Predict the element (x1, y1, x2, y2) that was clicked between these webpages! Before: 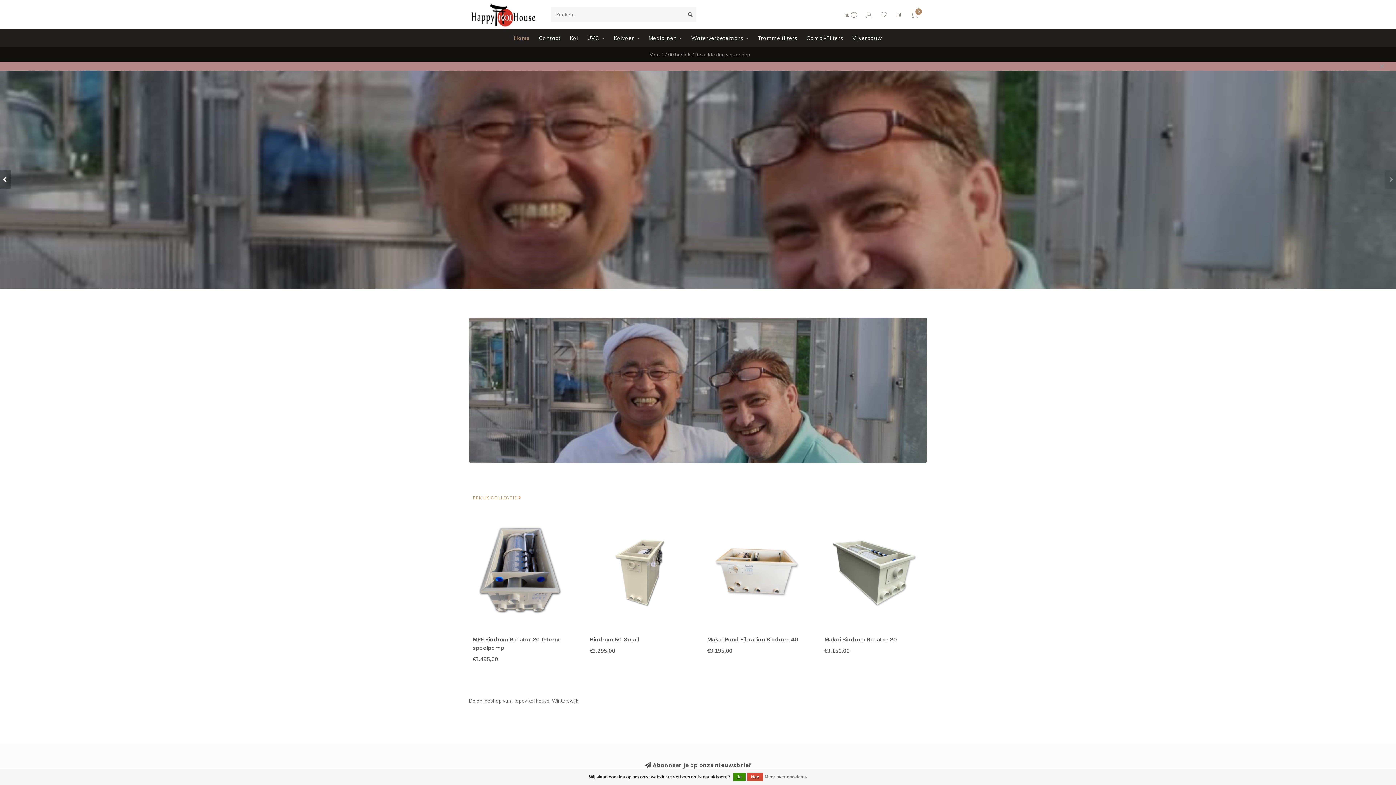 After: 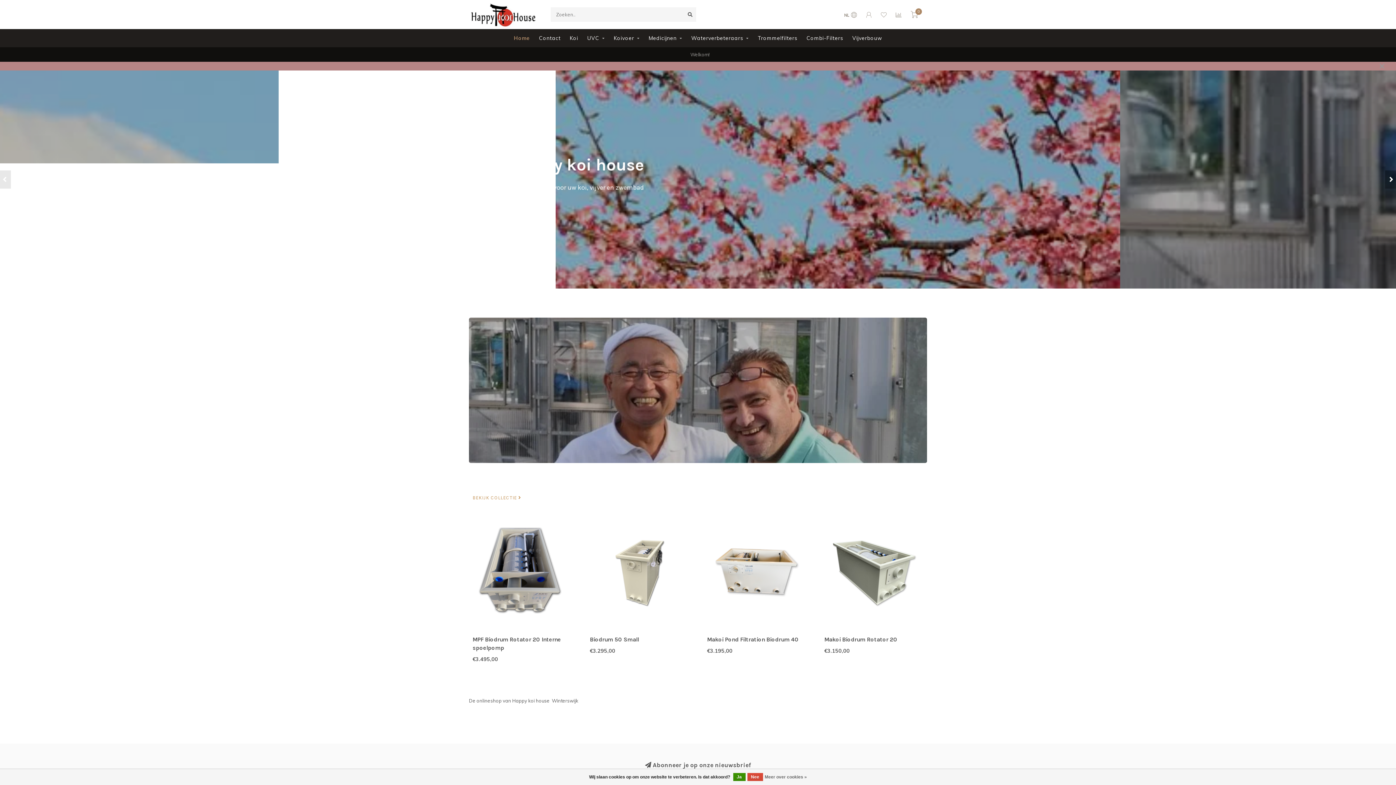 Action: bbox: (514, 29, 530, 47) label: Home